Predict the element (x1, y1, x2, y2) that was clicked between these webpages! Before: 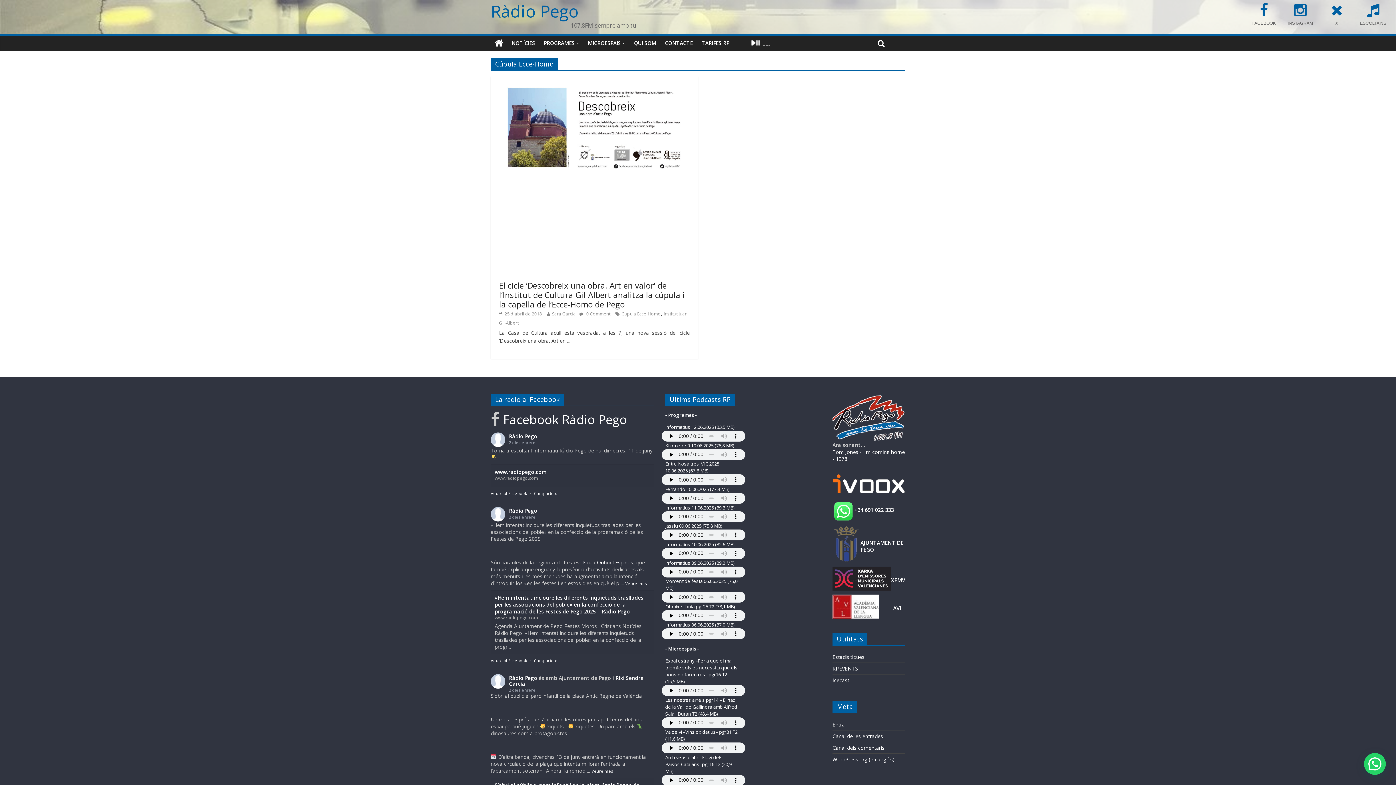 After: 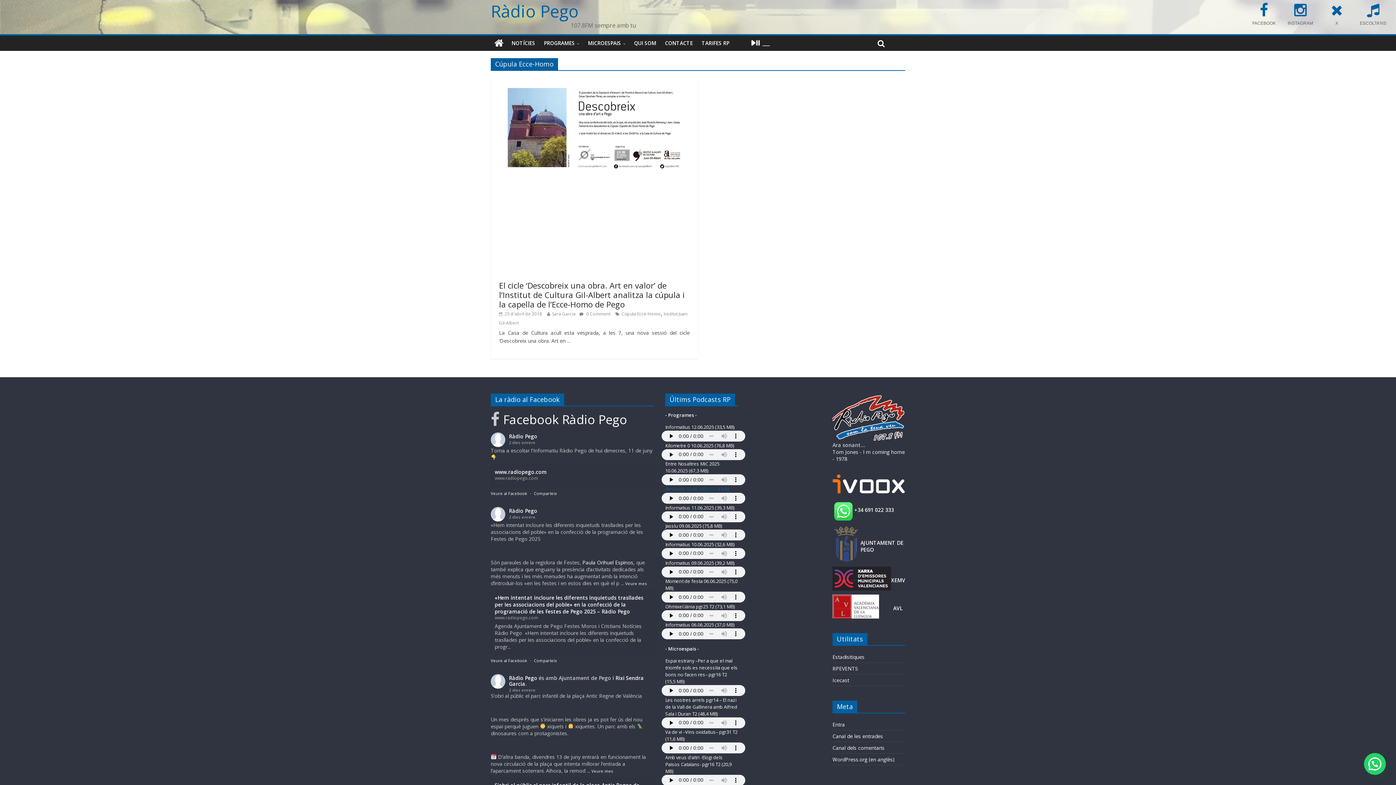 Action: bbox: (665, 486, 729, 492) label: Ferrando 10.06.2025 (77,4 MB)